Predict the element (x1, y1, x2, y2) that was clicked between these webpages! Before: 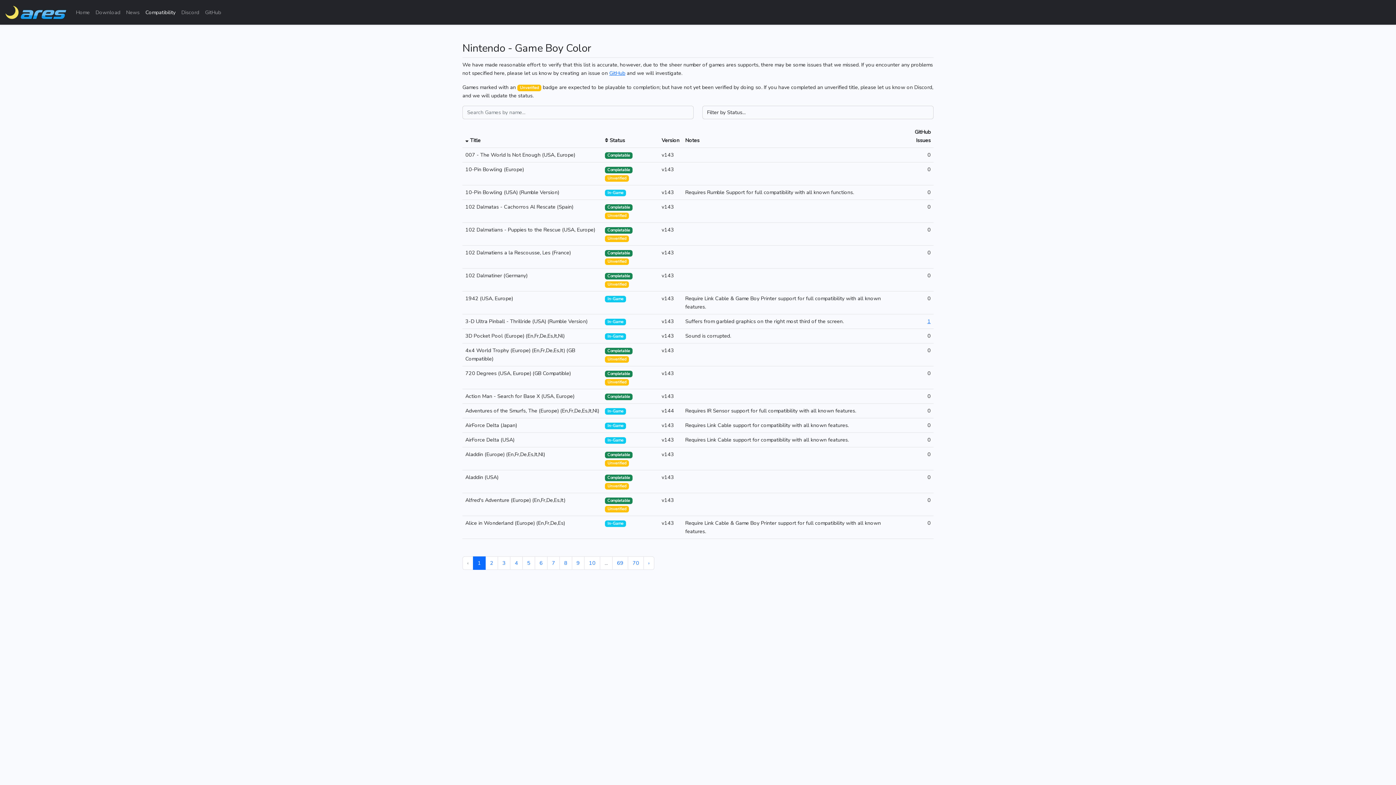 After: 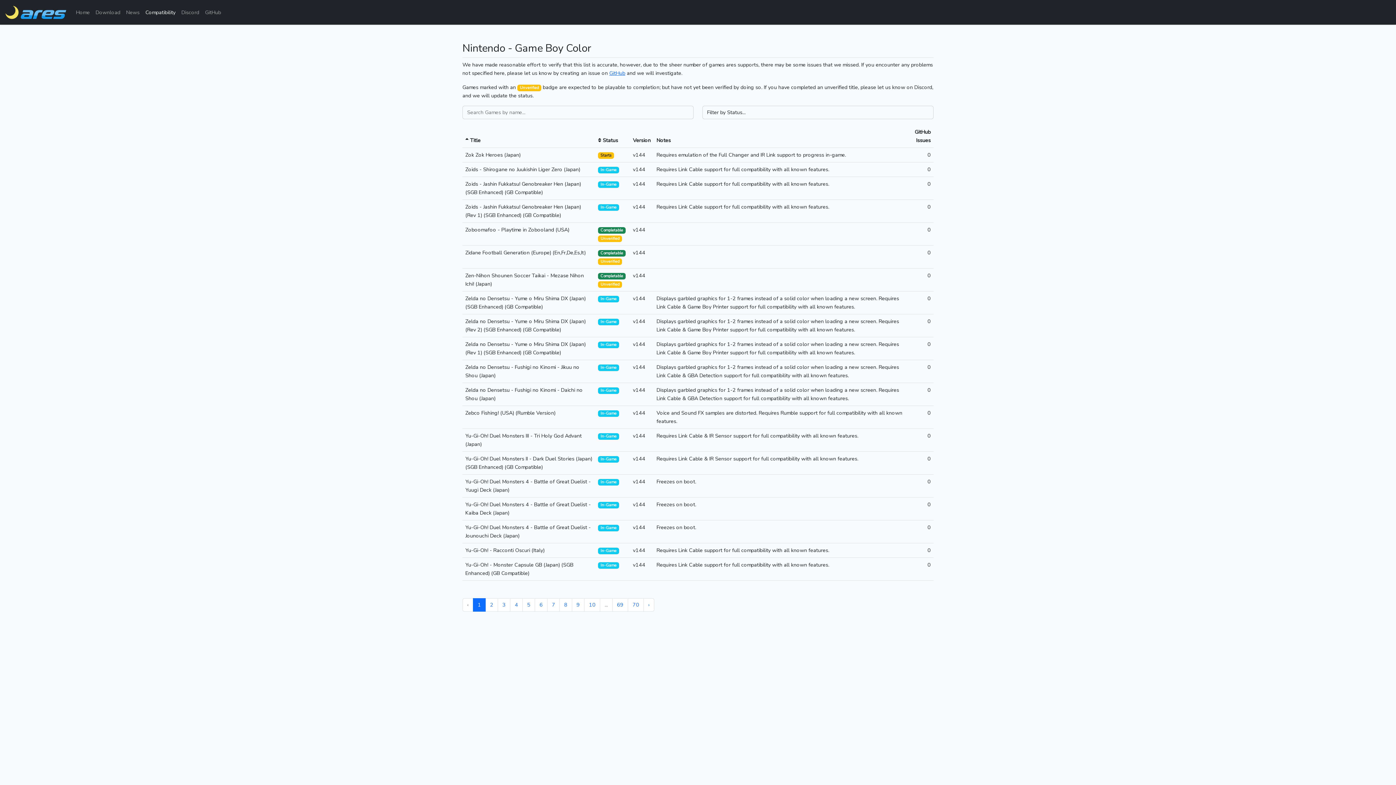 Action: bbox: (462, 125, 602, 147) label:  Title